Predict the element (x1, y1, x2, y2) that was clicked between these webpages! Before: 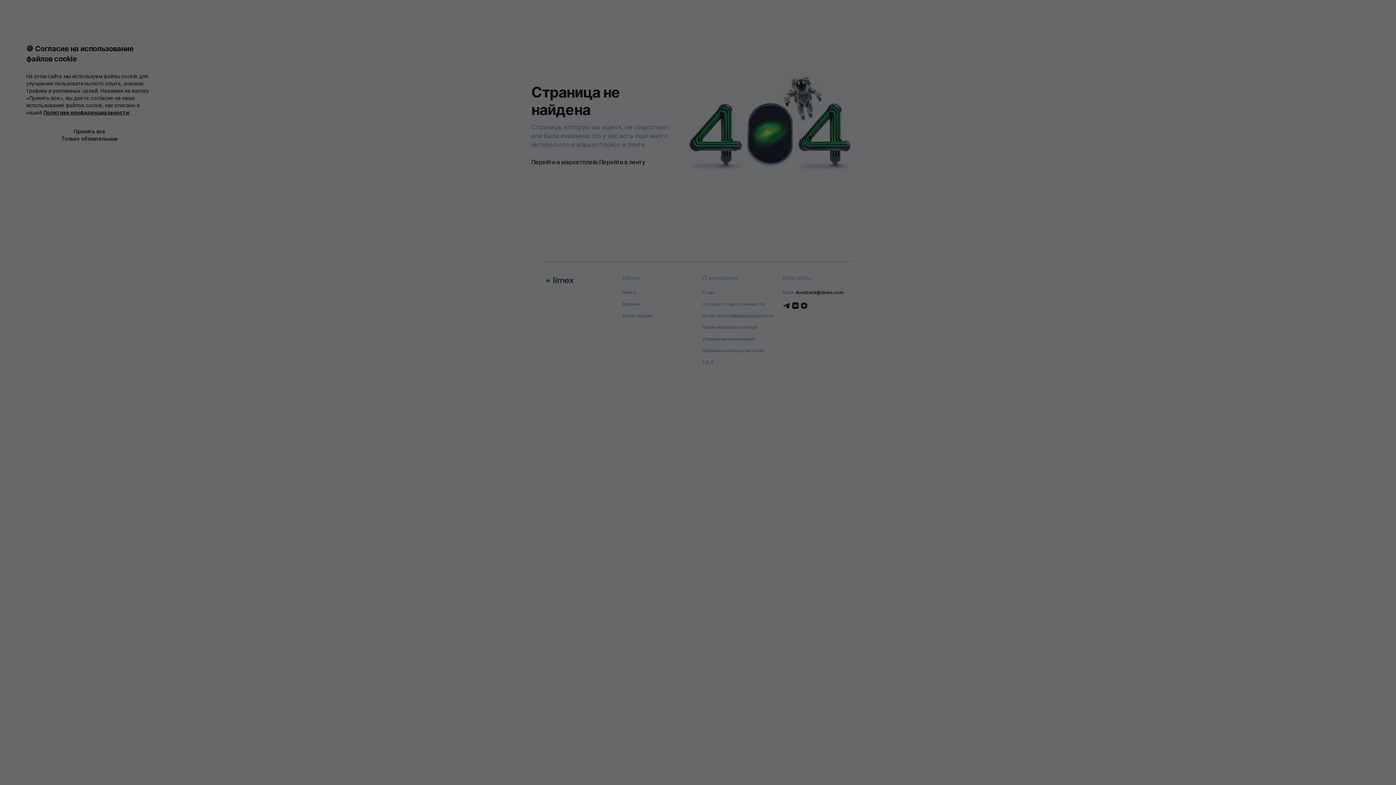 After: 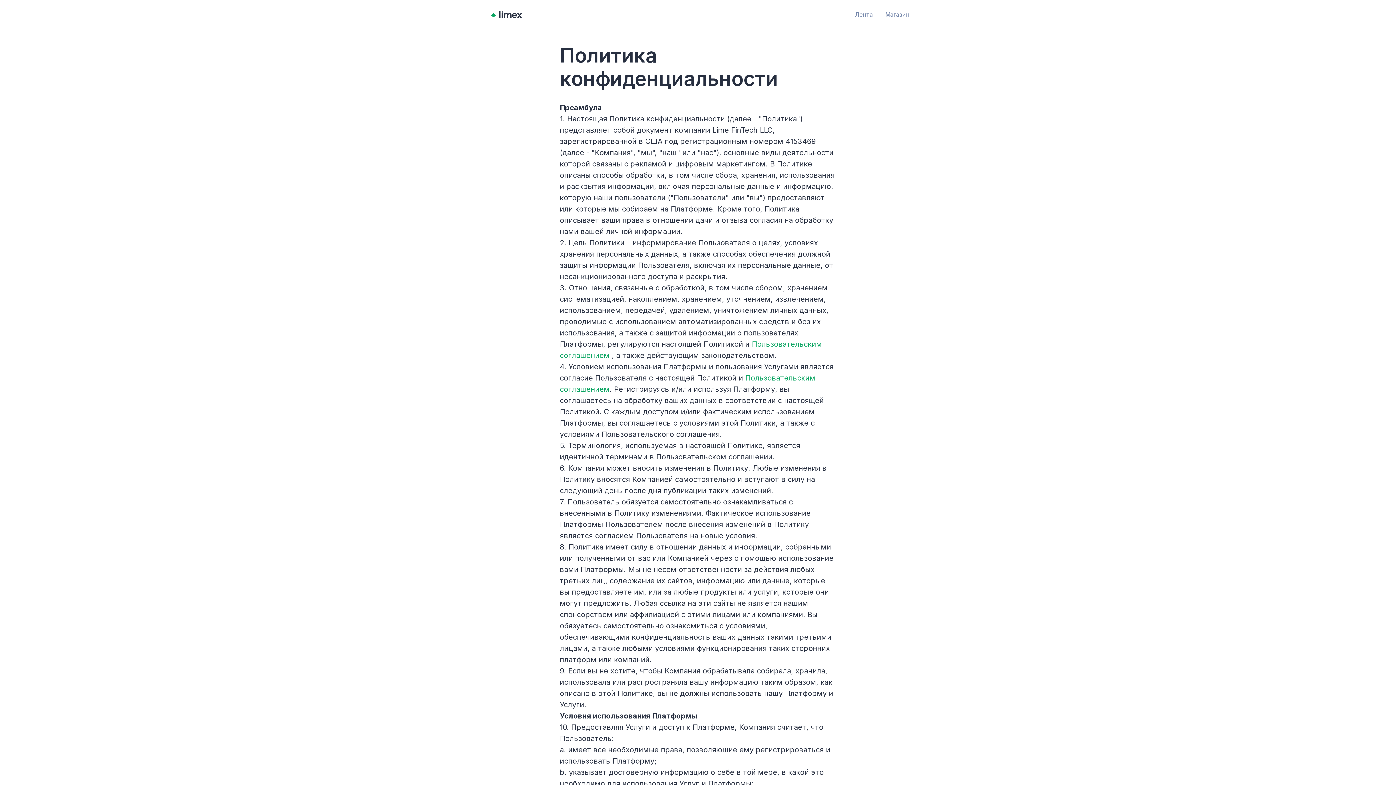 Action: label: Политике конфиденциальности bbox: (43, 109, 129, 115)